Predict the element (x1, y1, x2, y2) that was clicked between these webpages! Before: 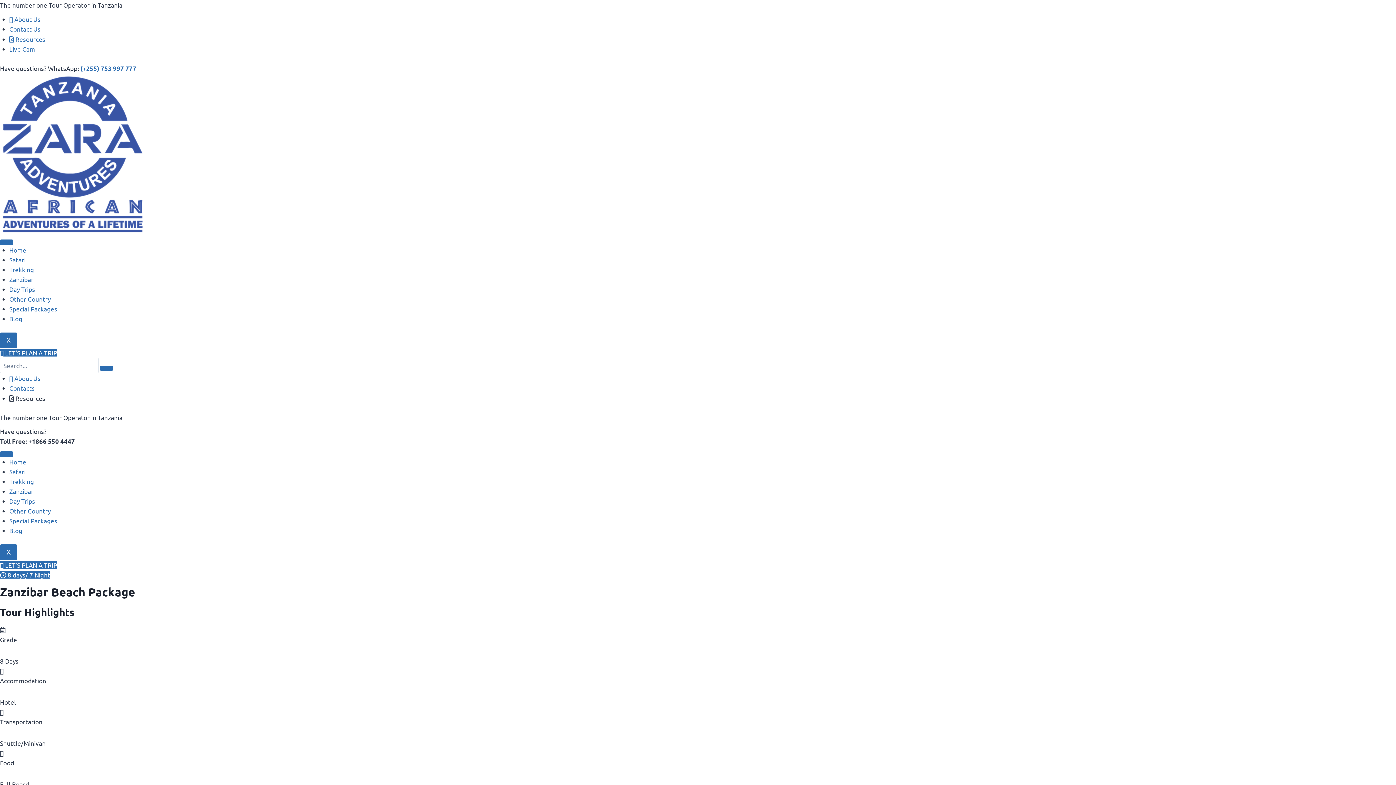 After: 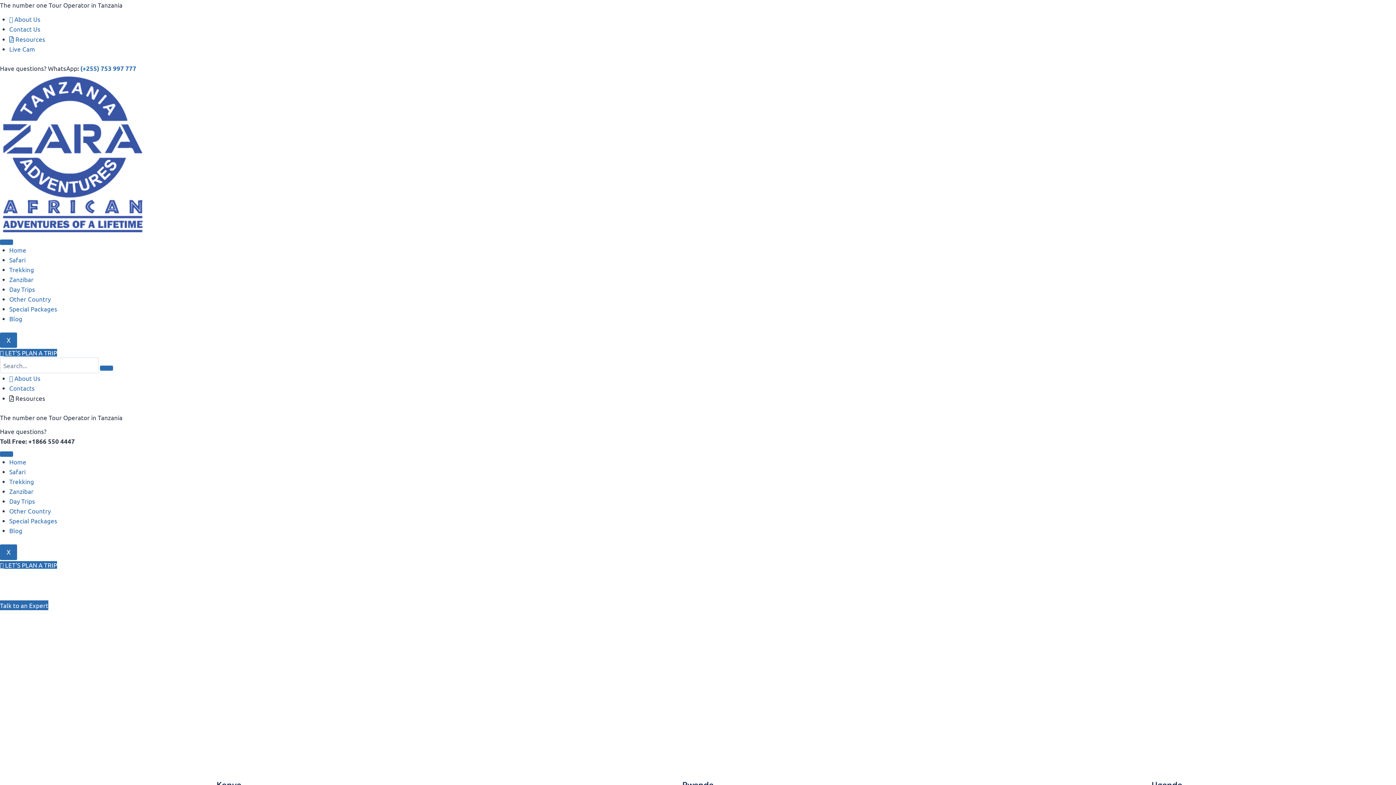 Action: bbox: (9, 507, 50, 514) label: Other Country